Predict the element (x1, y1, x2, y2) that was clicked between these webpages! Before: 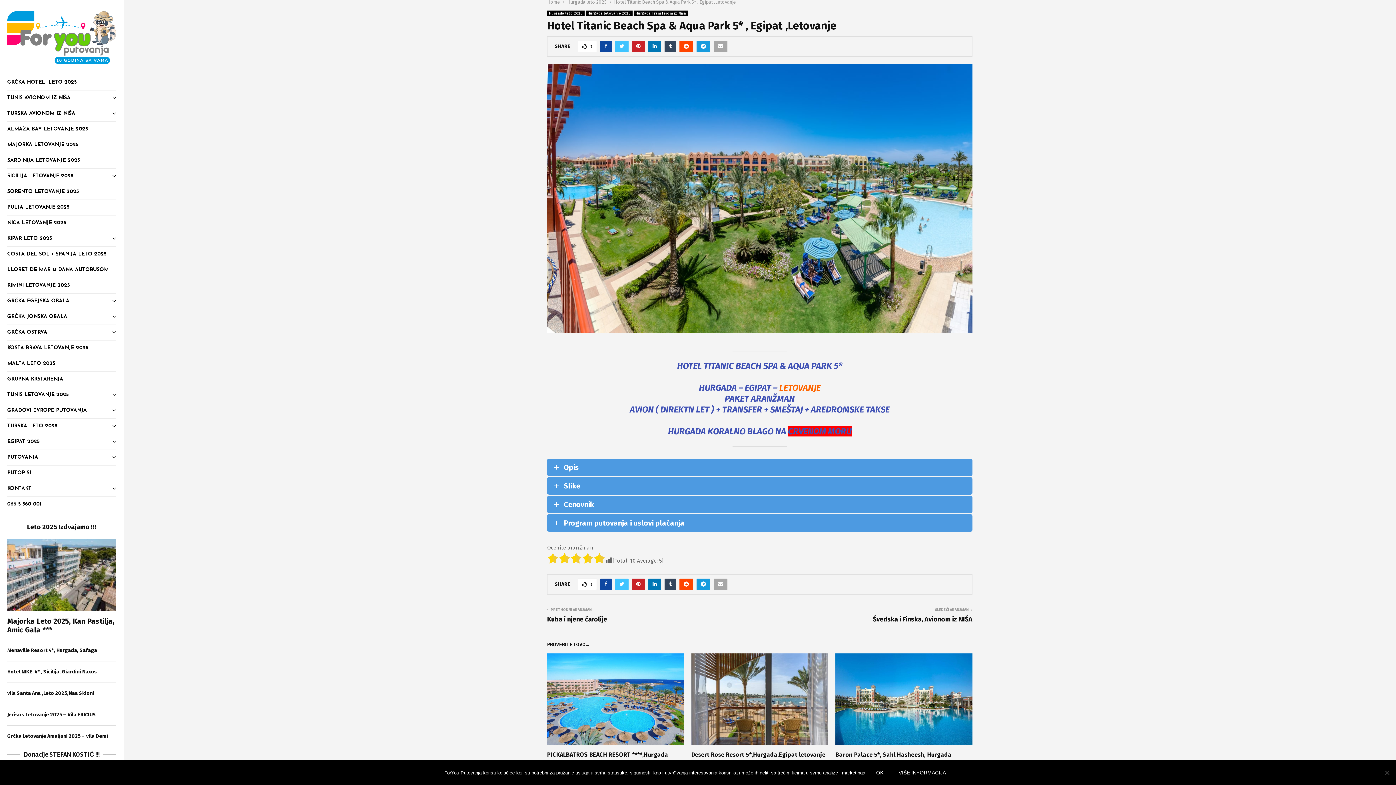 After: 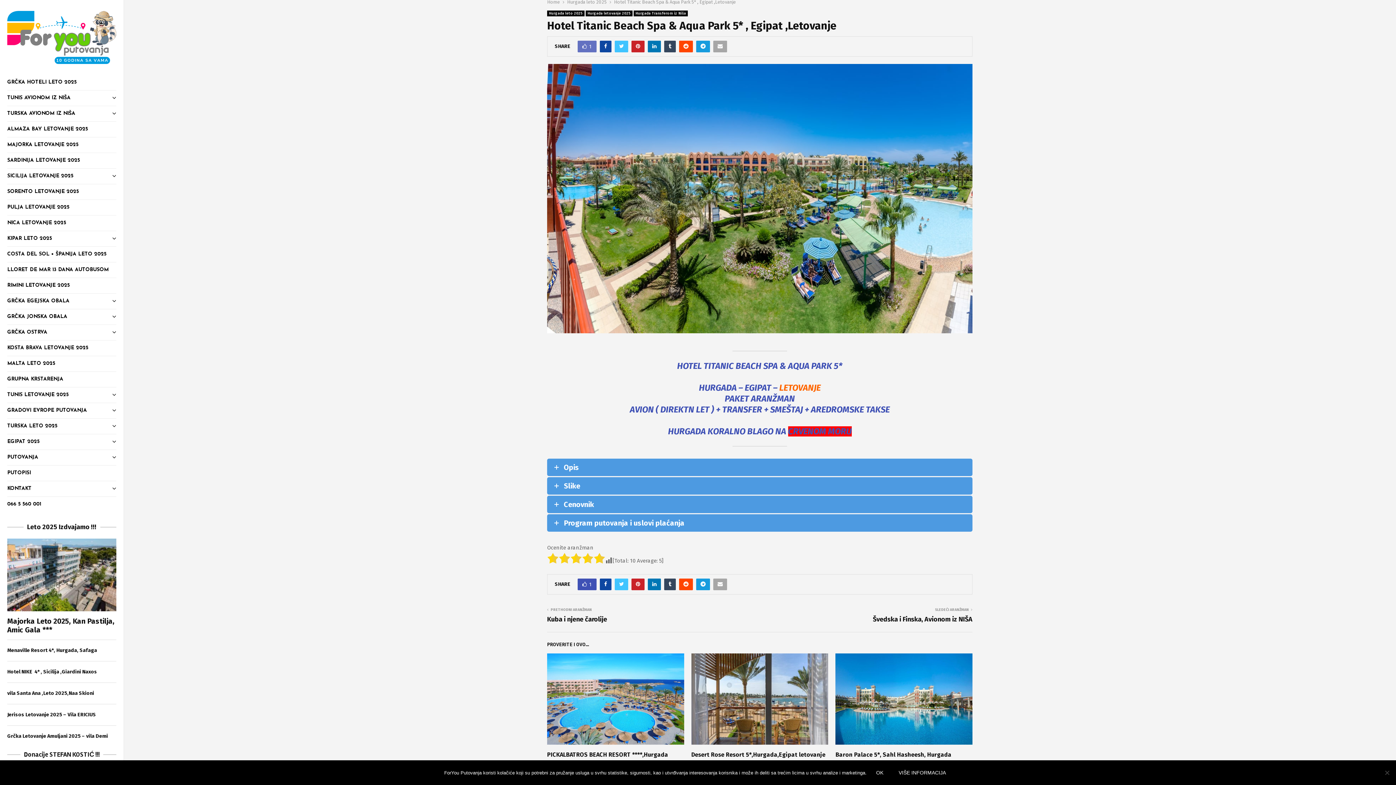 Action: label: 0 bbox: (577, 40, 597, 52)